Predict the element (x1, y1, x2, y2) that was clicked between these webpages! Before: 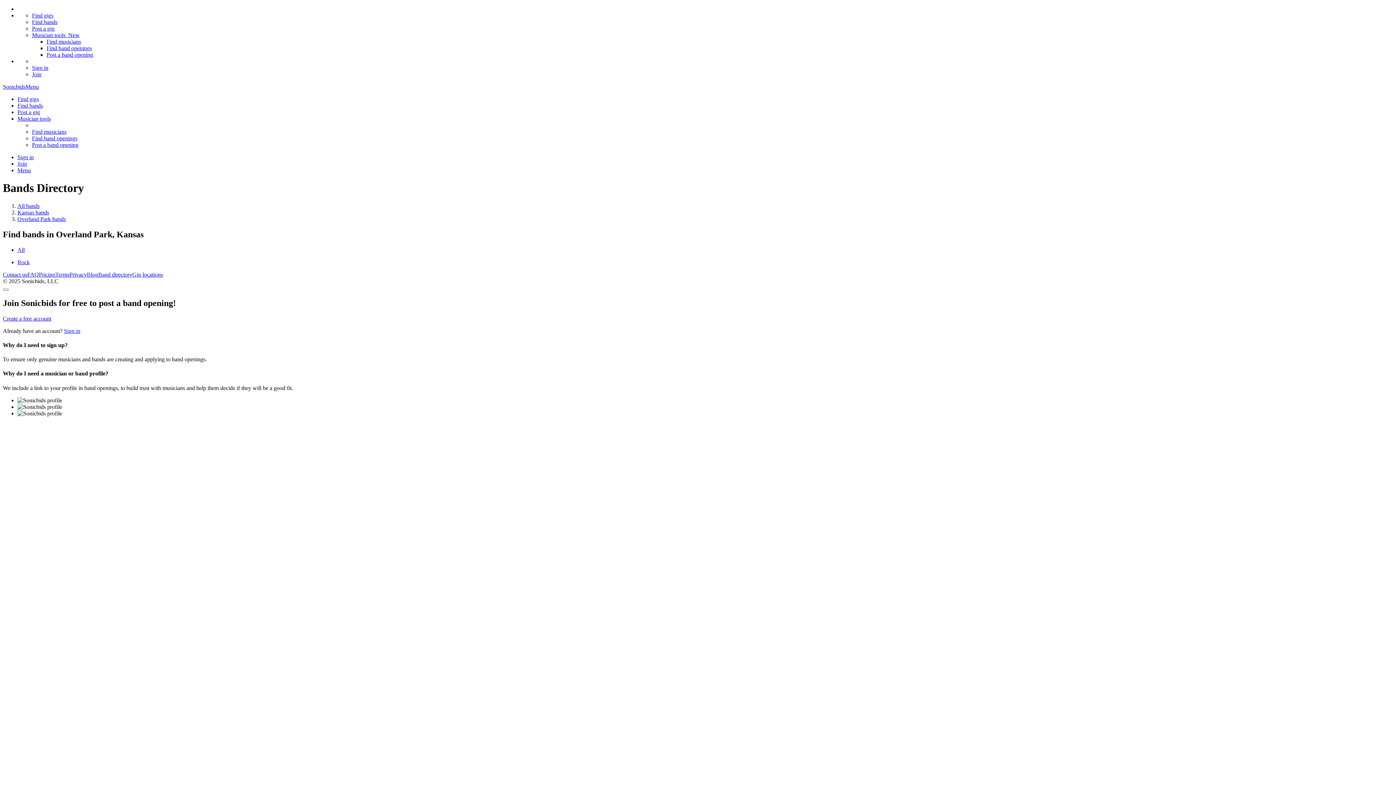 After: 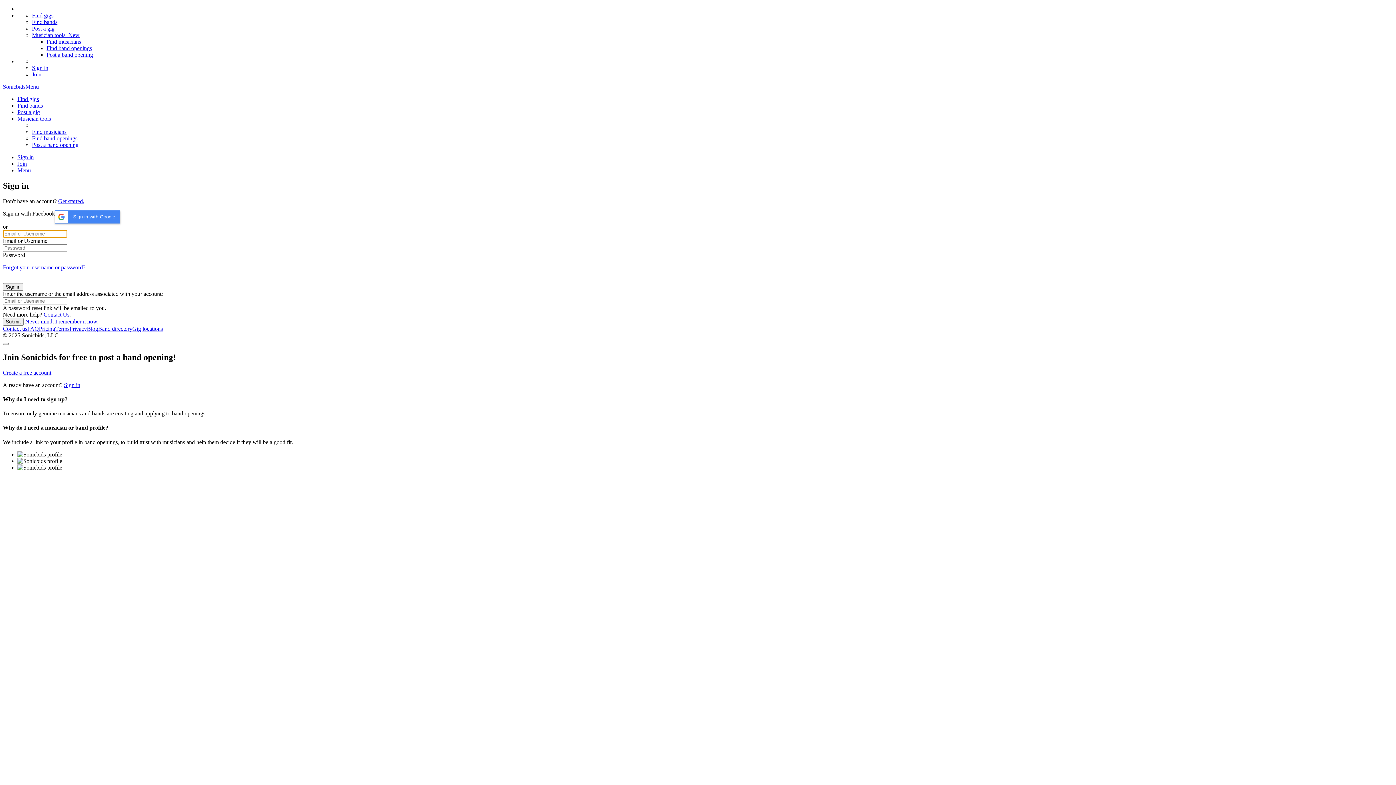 Action: label: Sign in bbox: (17, 154, 33, 160)